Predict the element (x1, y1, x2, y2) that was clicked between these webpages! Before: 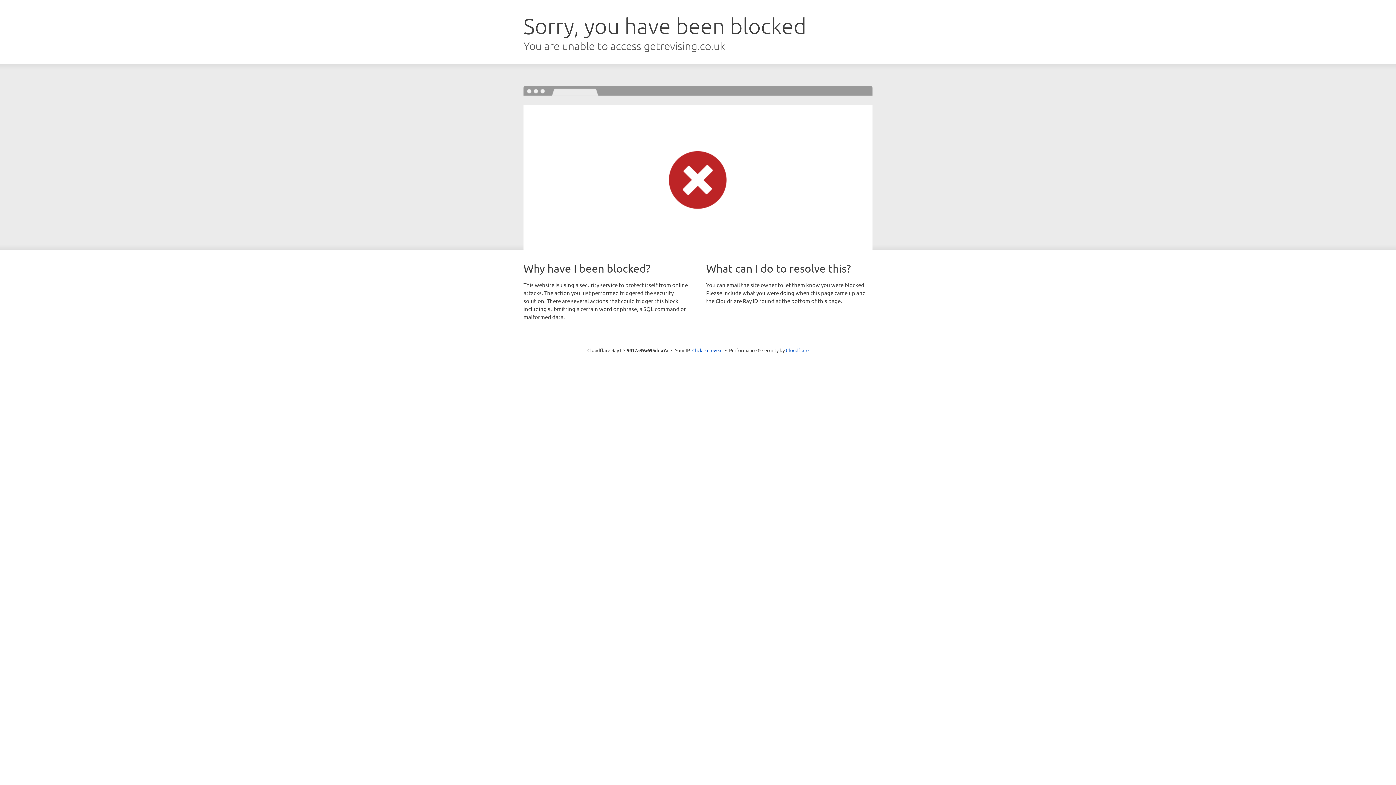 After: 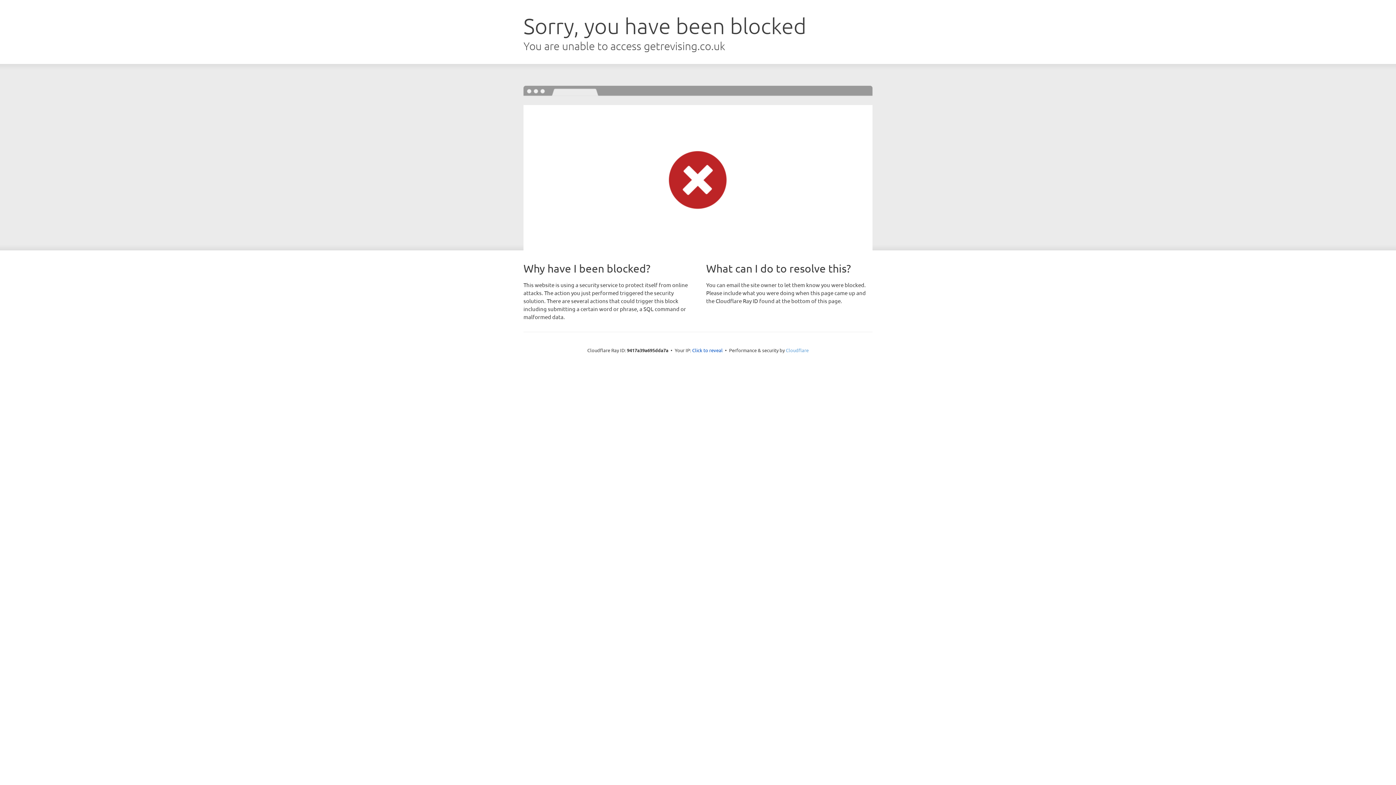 Action: bbox: (786, 347, 808, 353) label: Cloudflare